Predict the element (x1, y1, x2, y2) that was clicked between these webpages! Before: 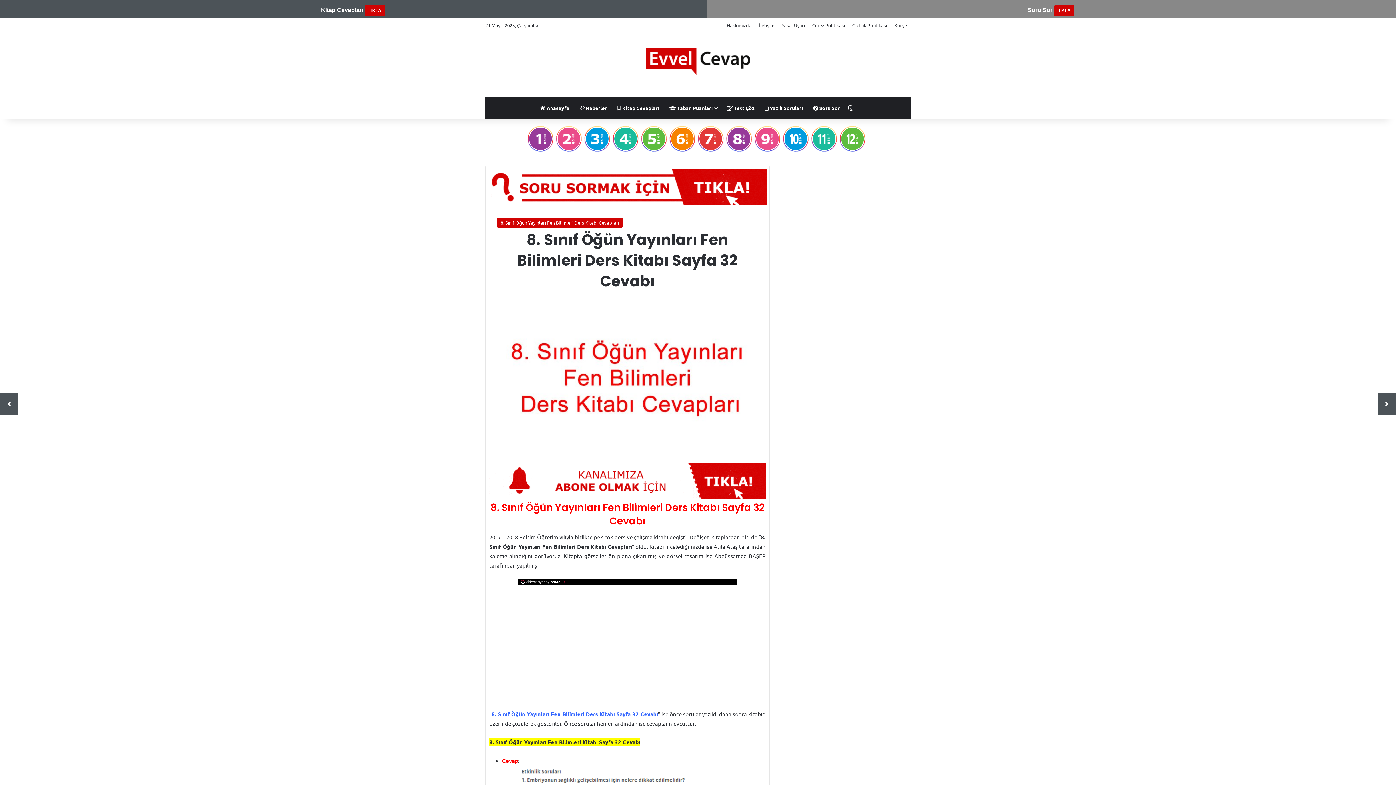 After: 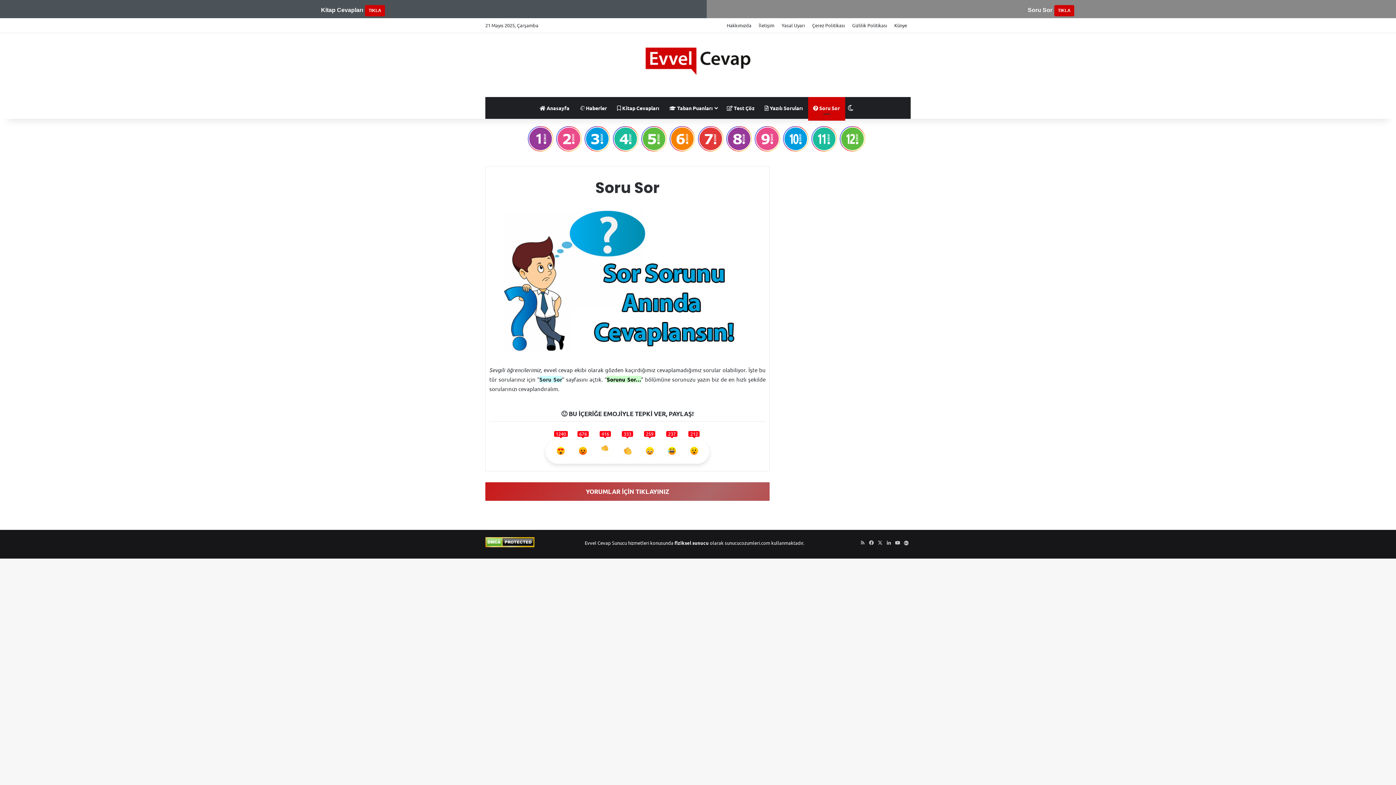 Action: bbox: (808, 97, 845, 118) label:  Soru Sor